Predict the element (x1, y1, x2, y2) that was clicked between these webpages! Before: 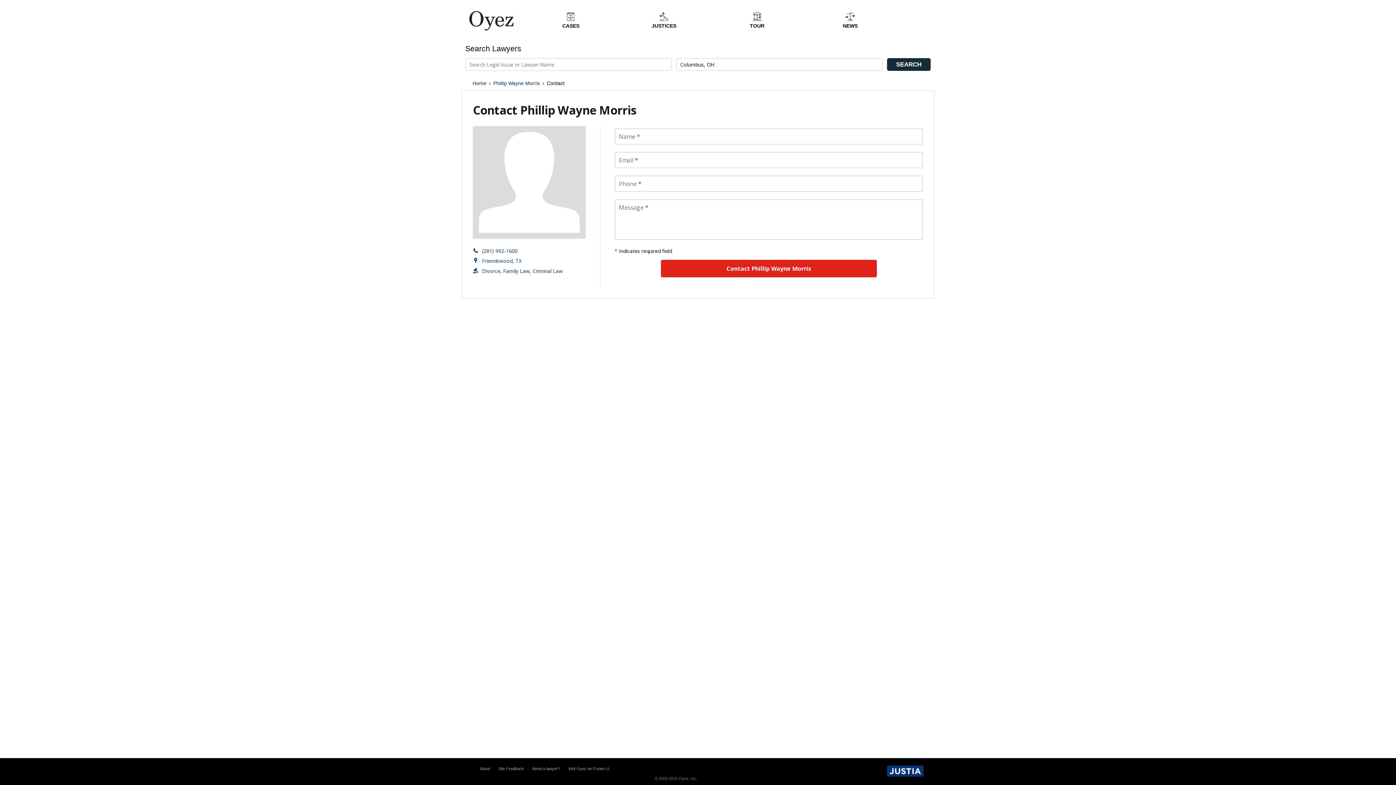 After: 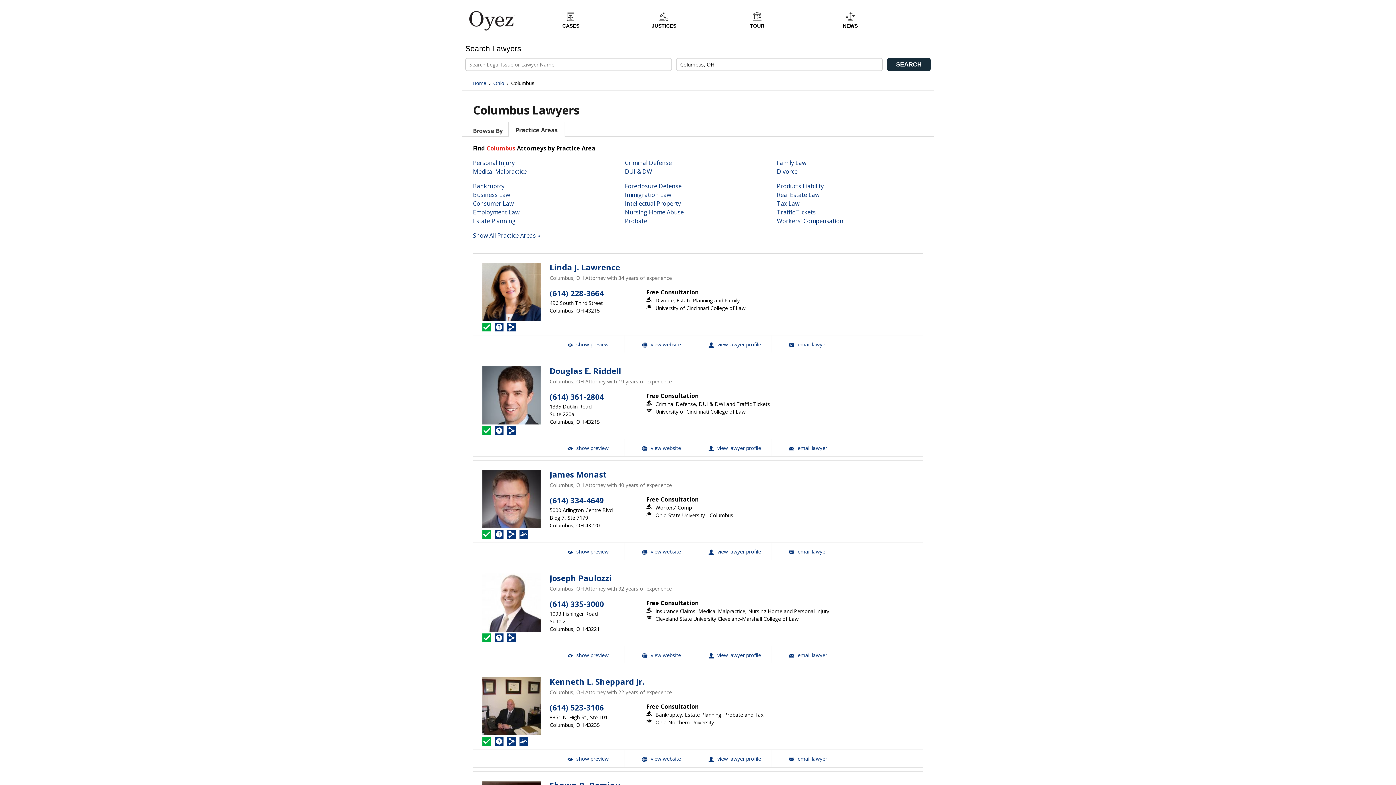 Action: bbox: (887, 58, 930, 70) label: SEARCH